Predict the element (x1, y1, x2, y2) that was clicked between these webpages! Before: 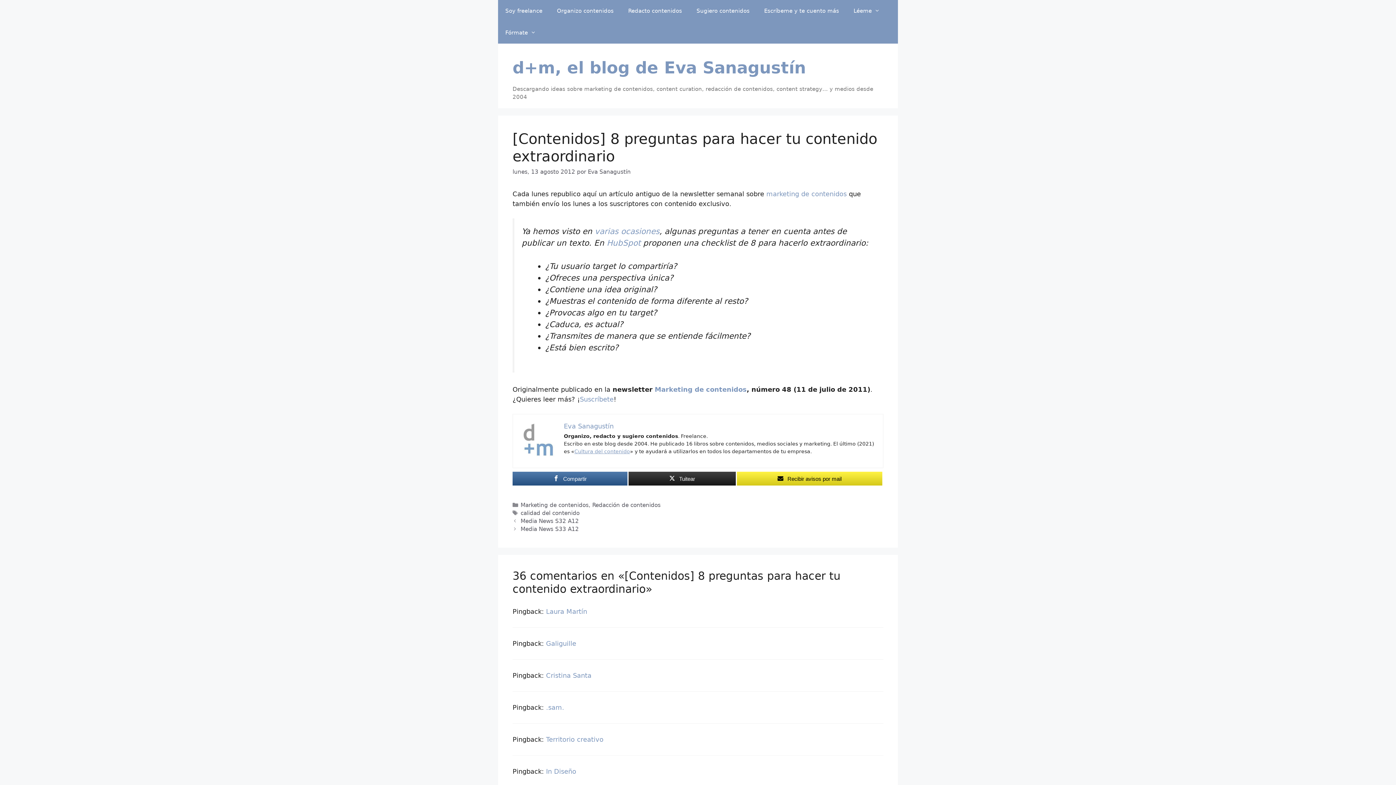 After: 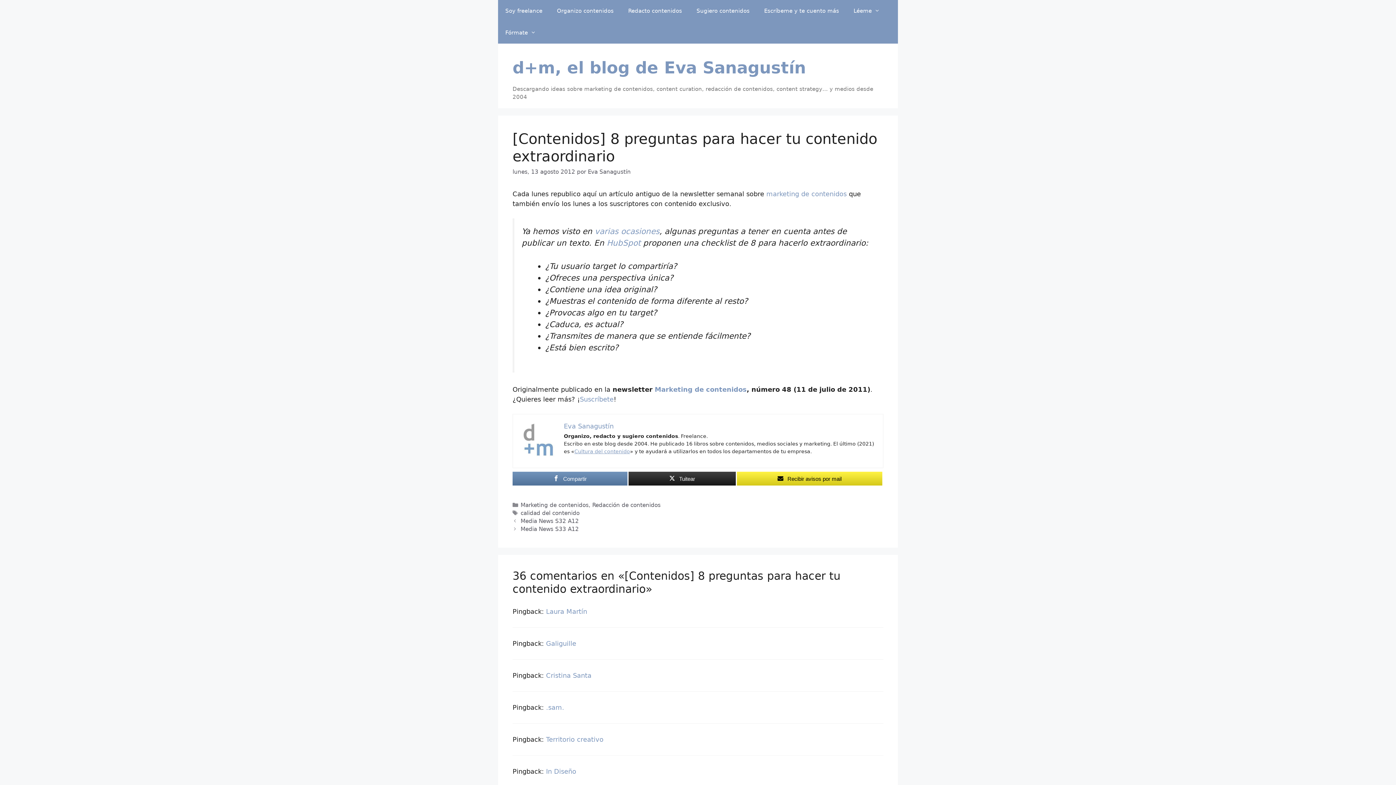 Action: label: Compartir bbox: (512, 471, 627, 485)